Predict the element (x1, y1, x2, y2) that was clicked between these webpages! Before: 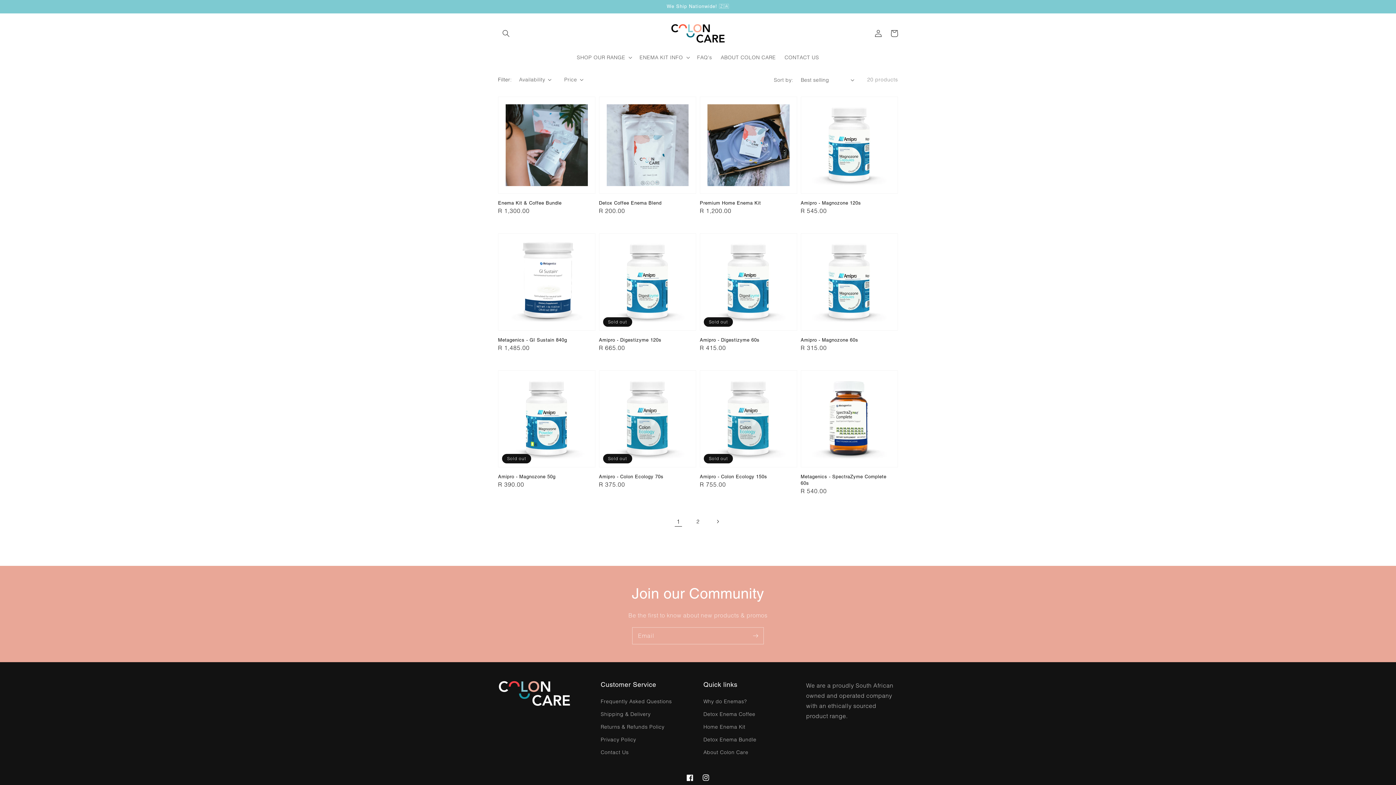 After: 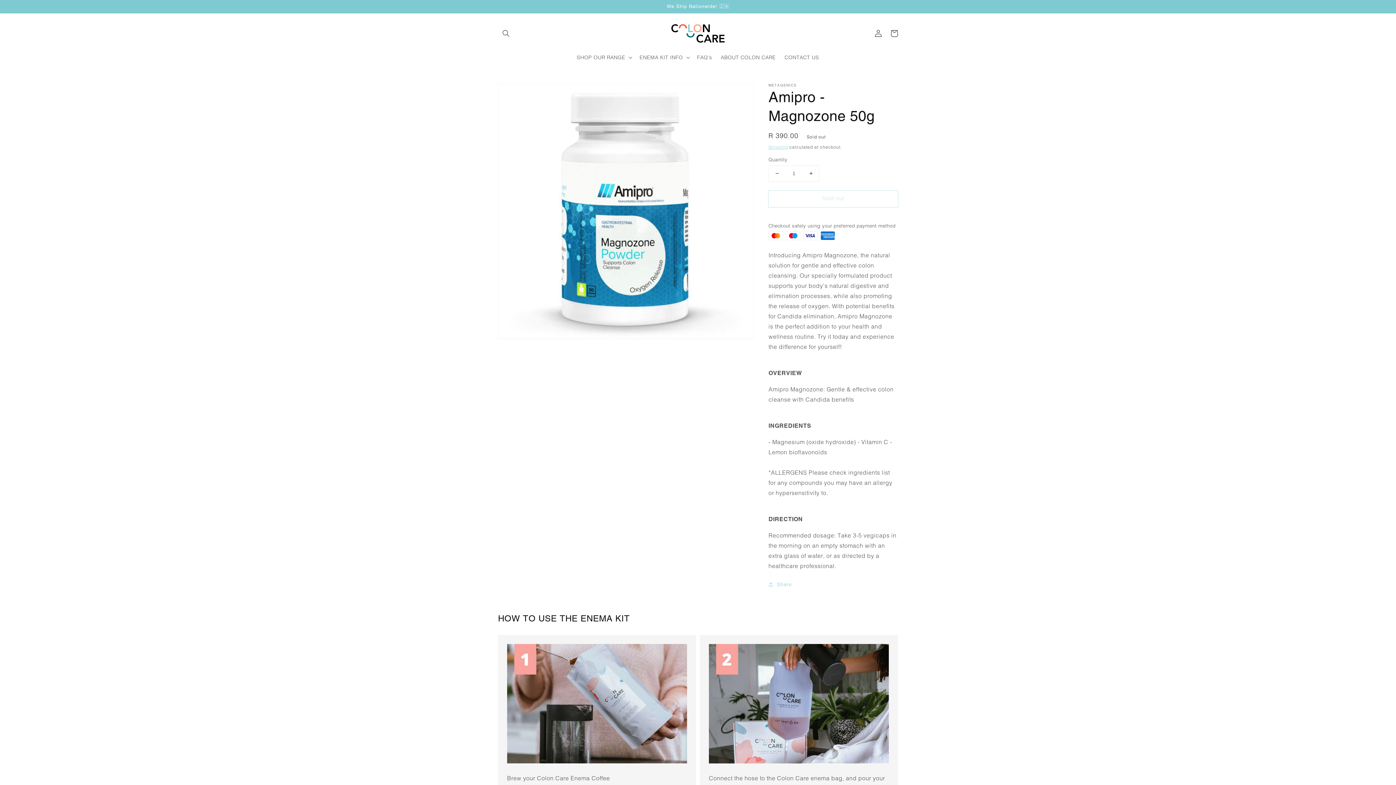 Action: label: Amipro - Magnozone 50g bbox: (498, 473, 591, 480)